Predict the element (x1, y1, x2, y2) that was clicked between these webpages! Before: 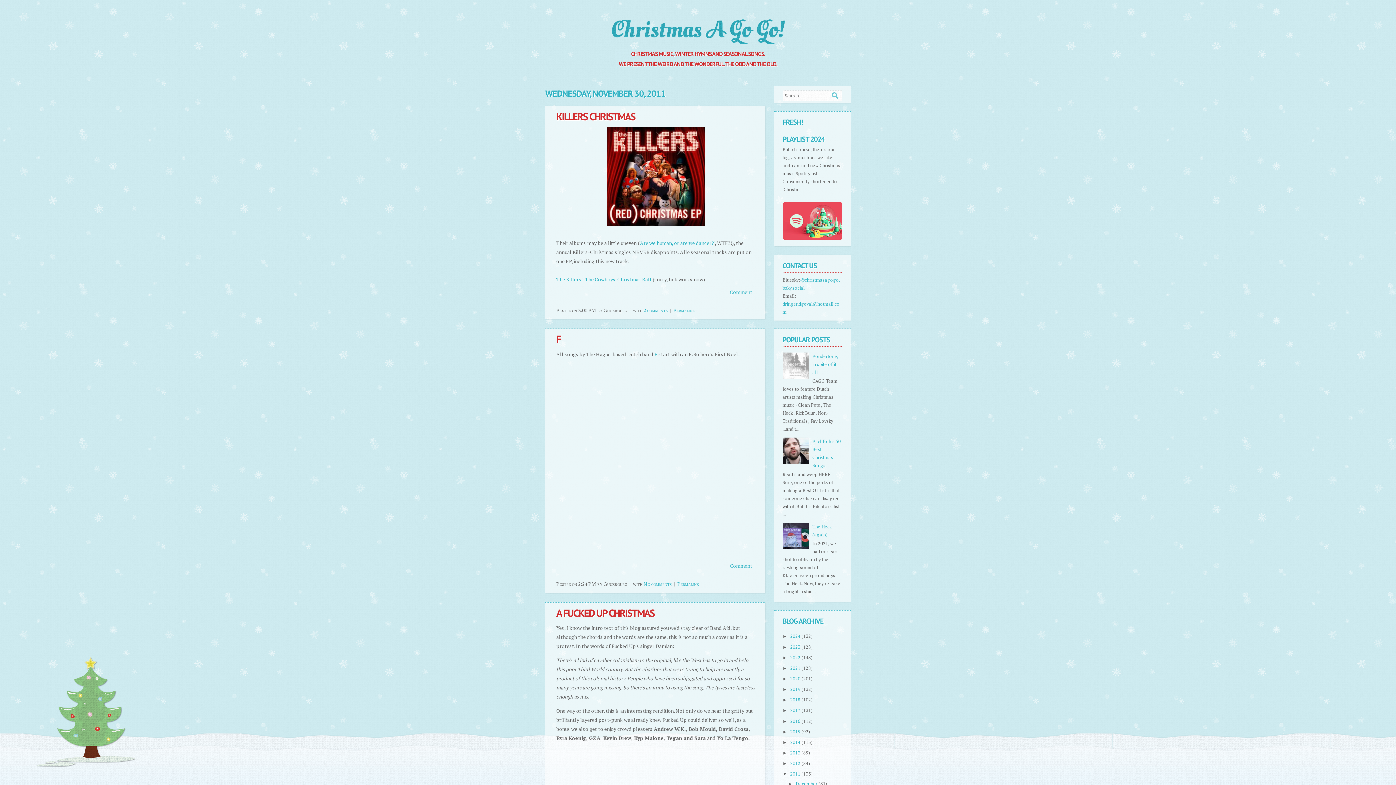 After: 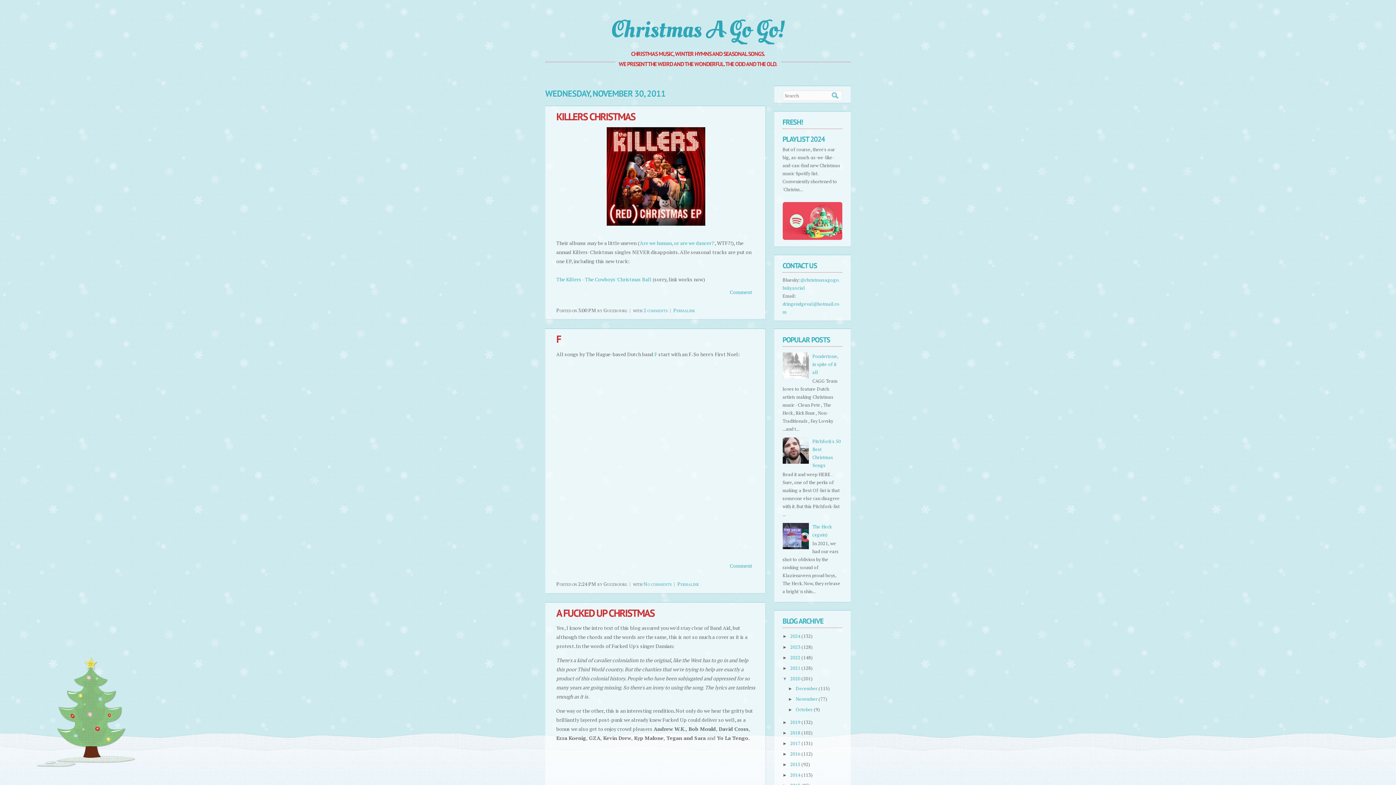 Action: label: ►   bbox: (782, 676, 790, 681)